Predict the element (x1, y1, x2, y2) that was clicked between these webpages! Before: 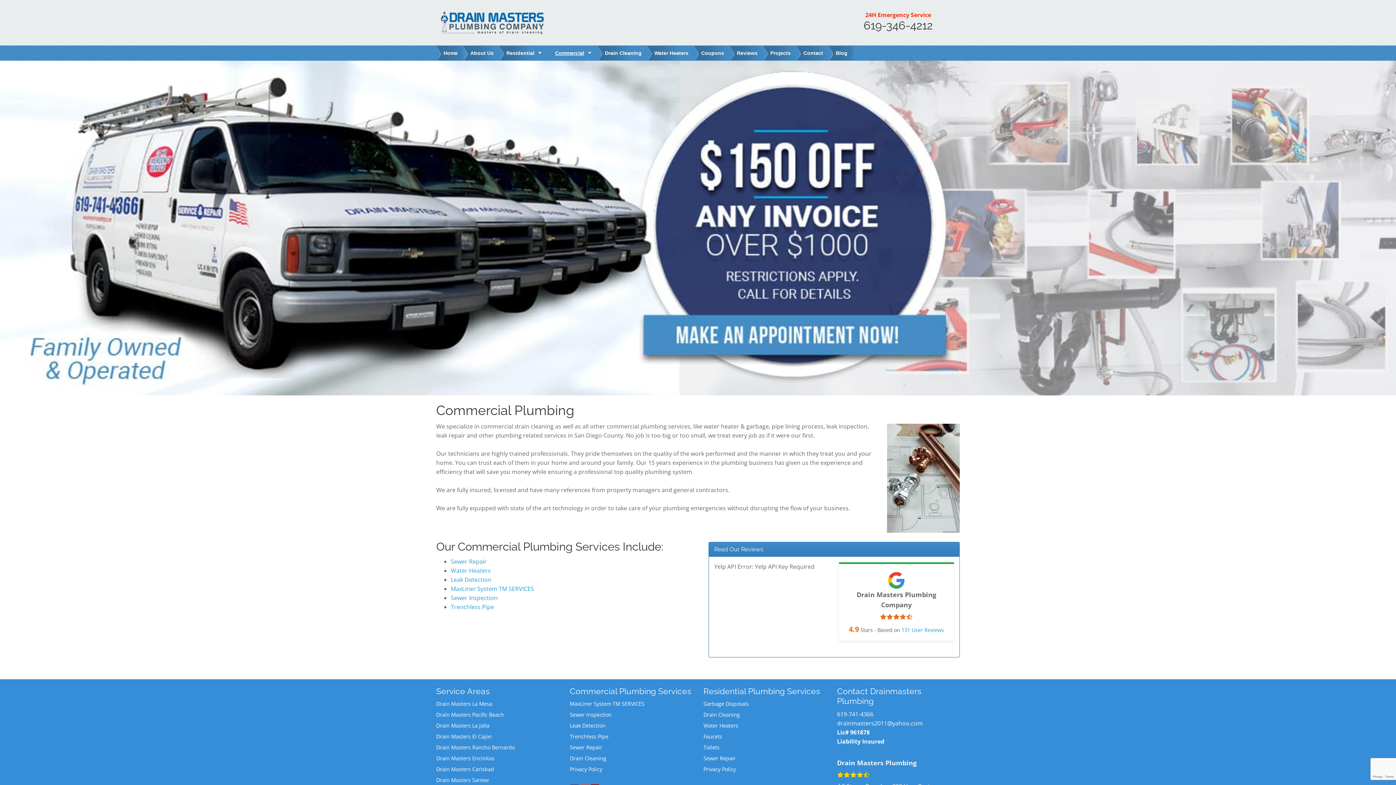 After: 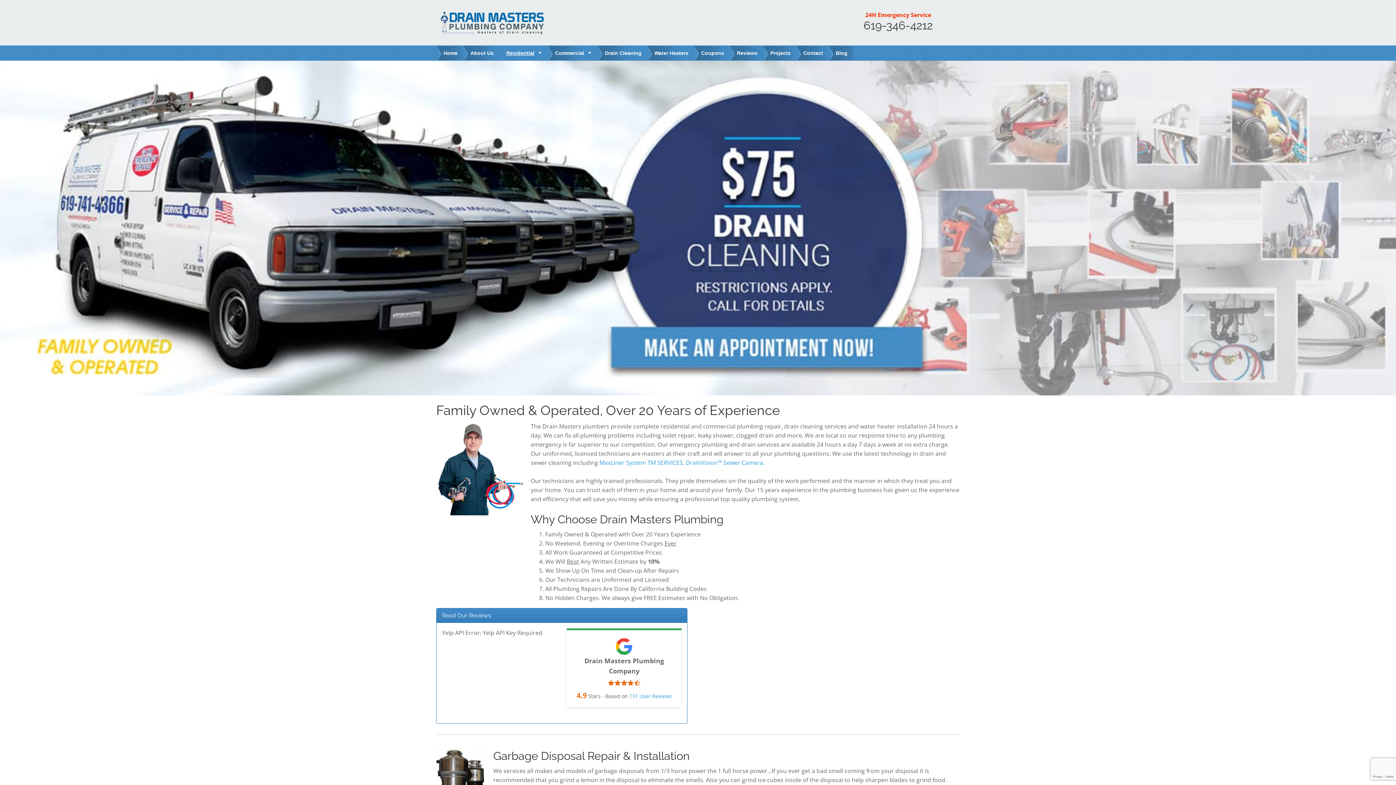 Action: bbox: (499, 45, 548, 60) label: Residential